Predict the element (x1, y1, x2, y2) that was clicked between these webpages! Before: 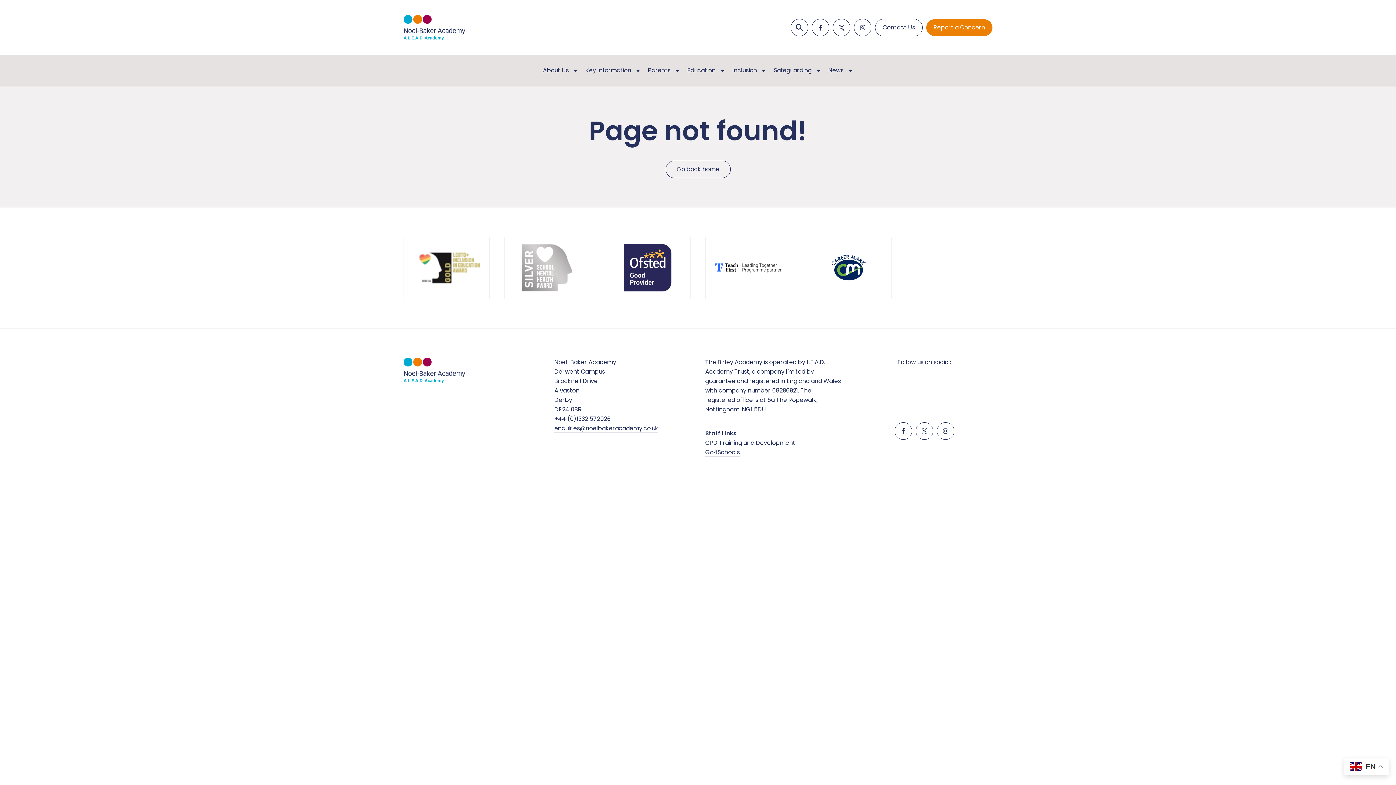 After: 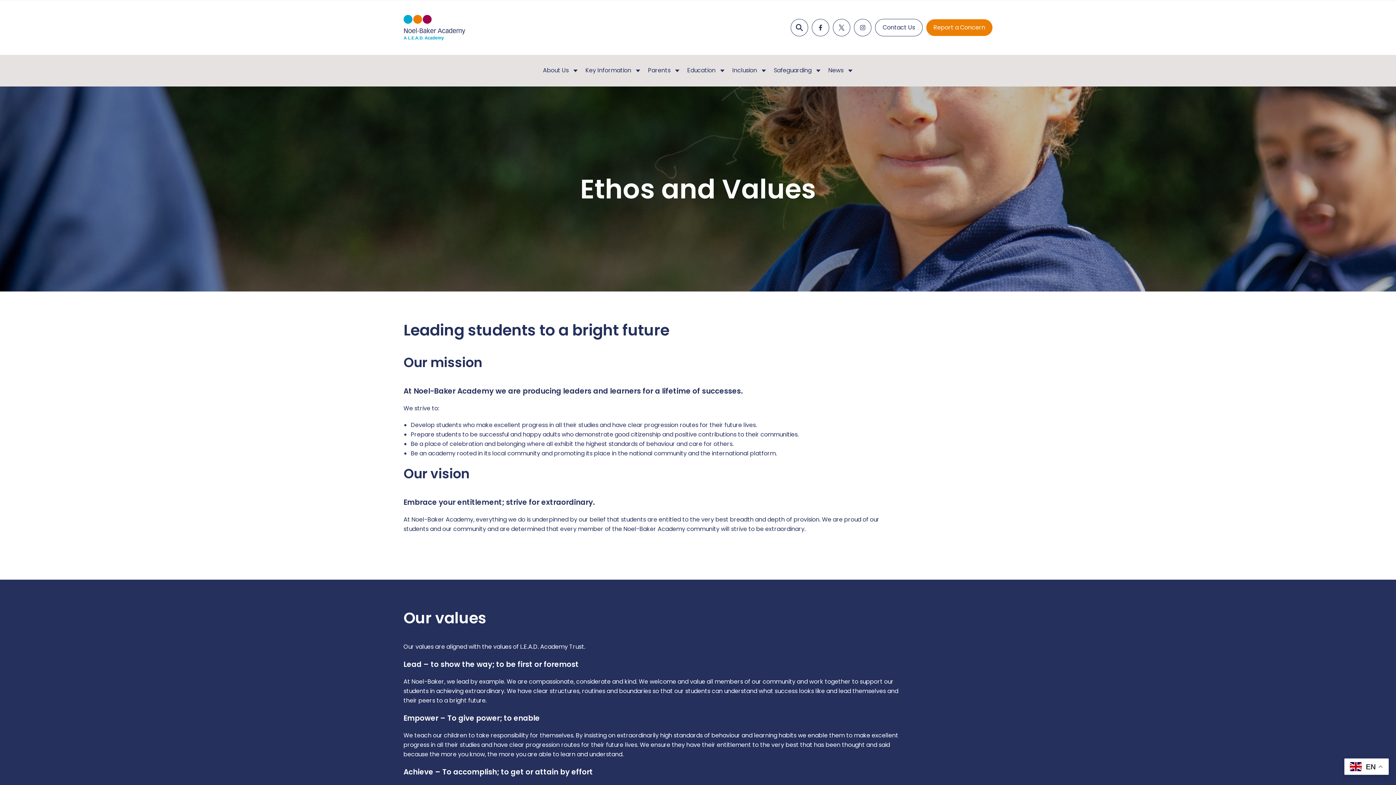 Action: bbox: (543, 65, 568, 75) label: About Us